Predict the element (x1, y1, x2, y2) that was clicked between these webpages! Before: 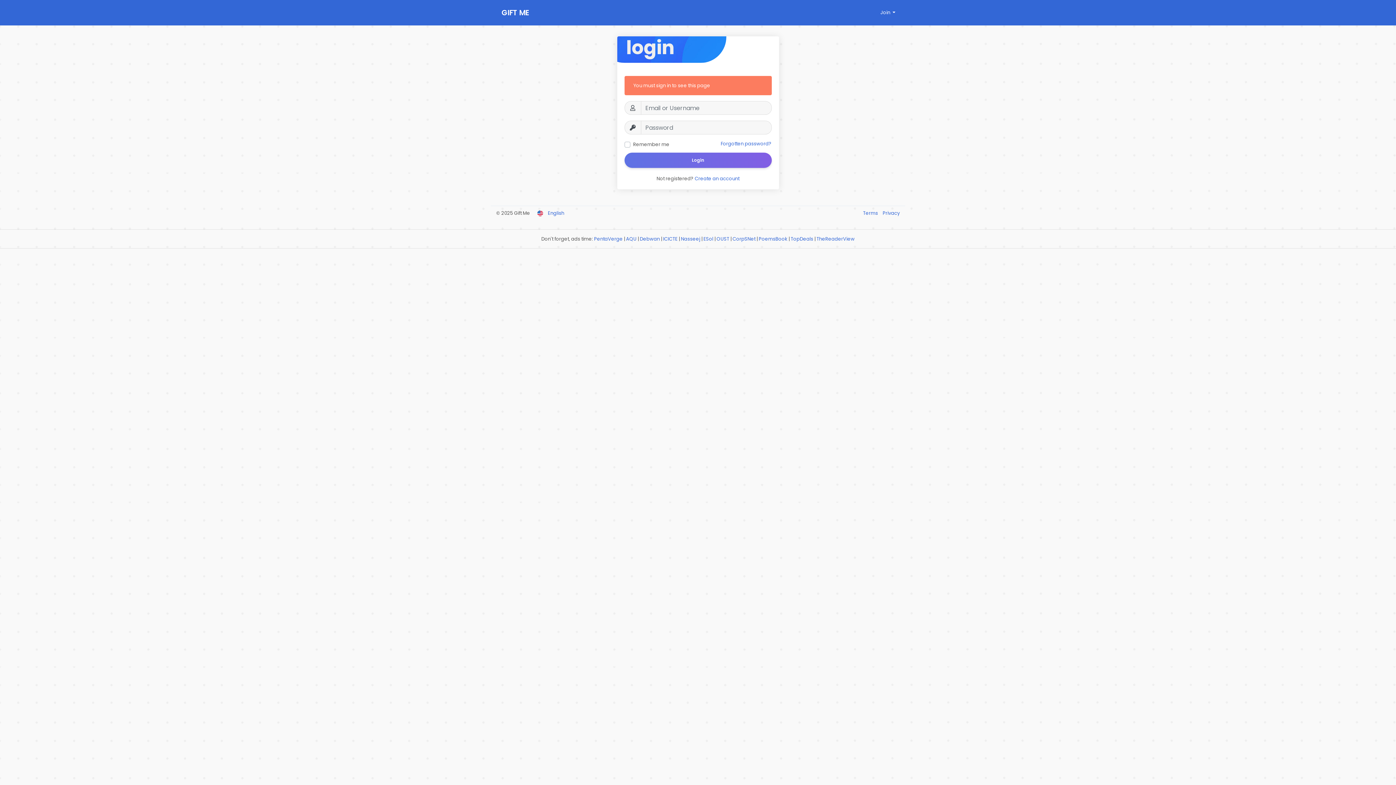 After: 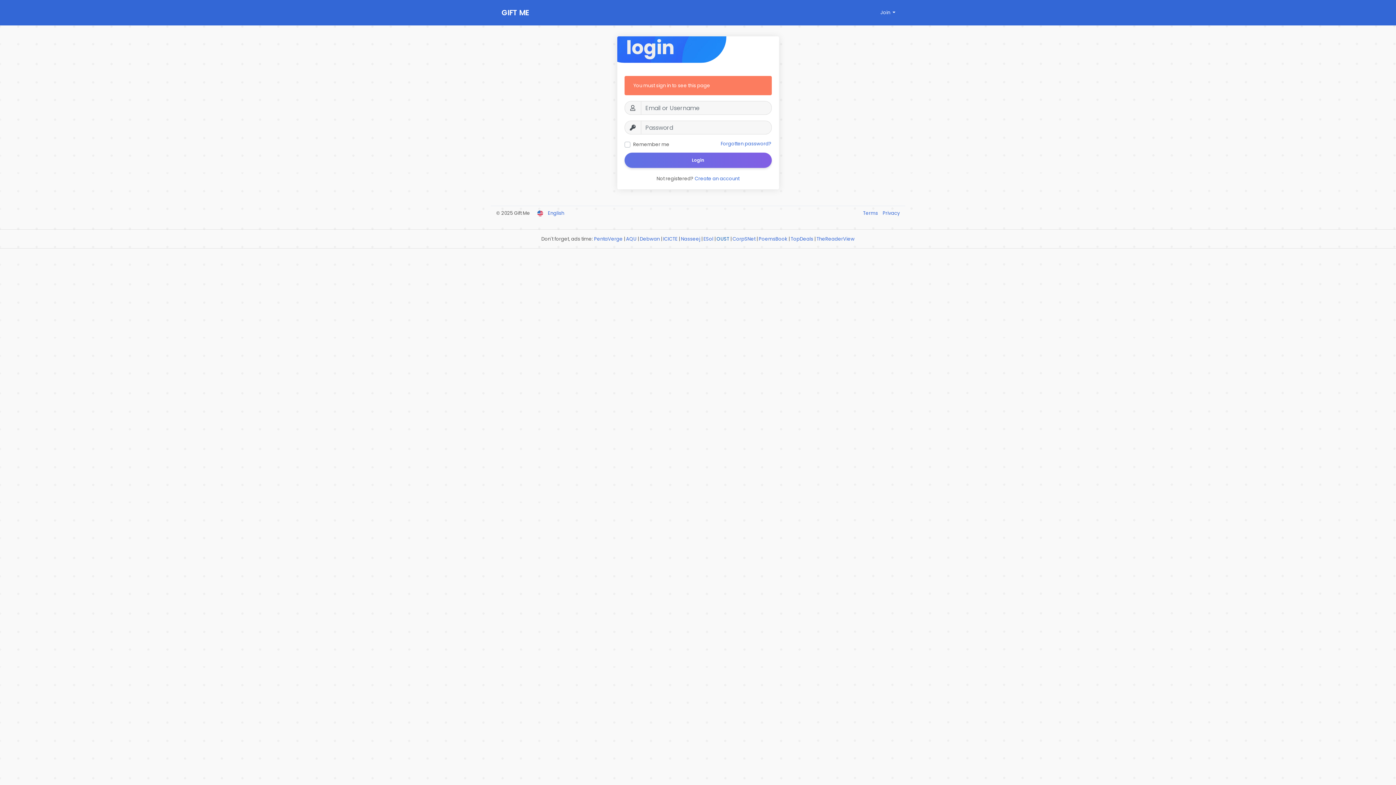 Action: bbox: (716, 235, 729, 242) label: OUST